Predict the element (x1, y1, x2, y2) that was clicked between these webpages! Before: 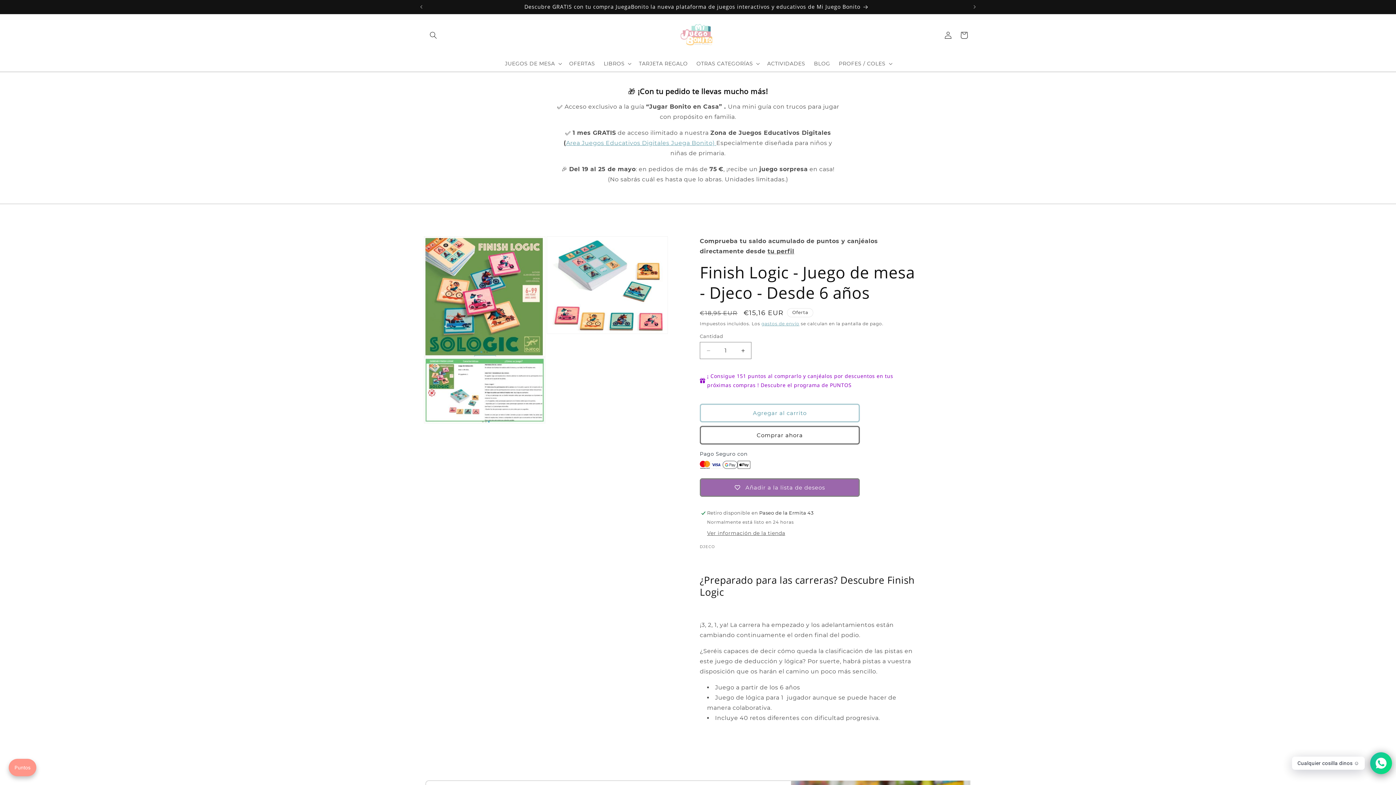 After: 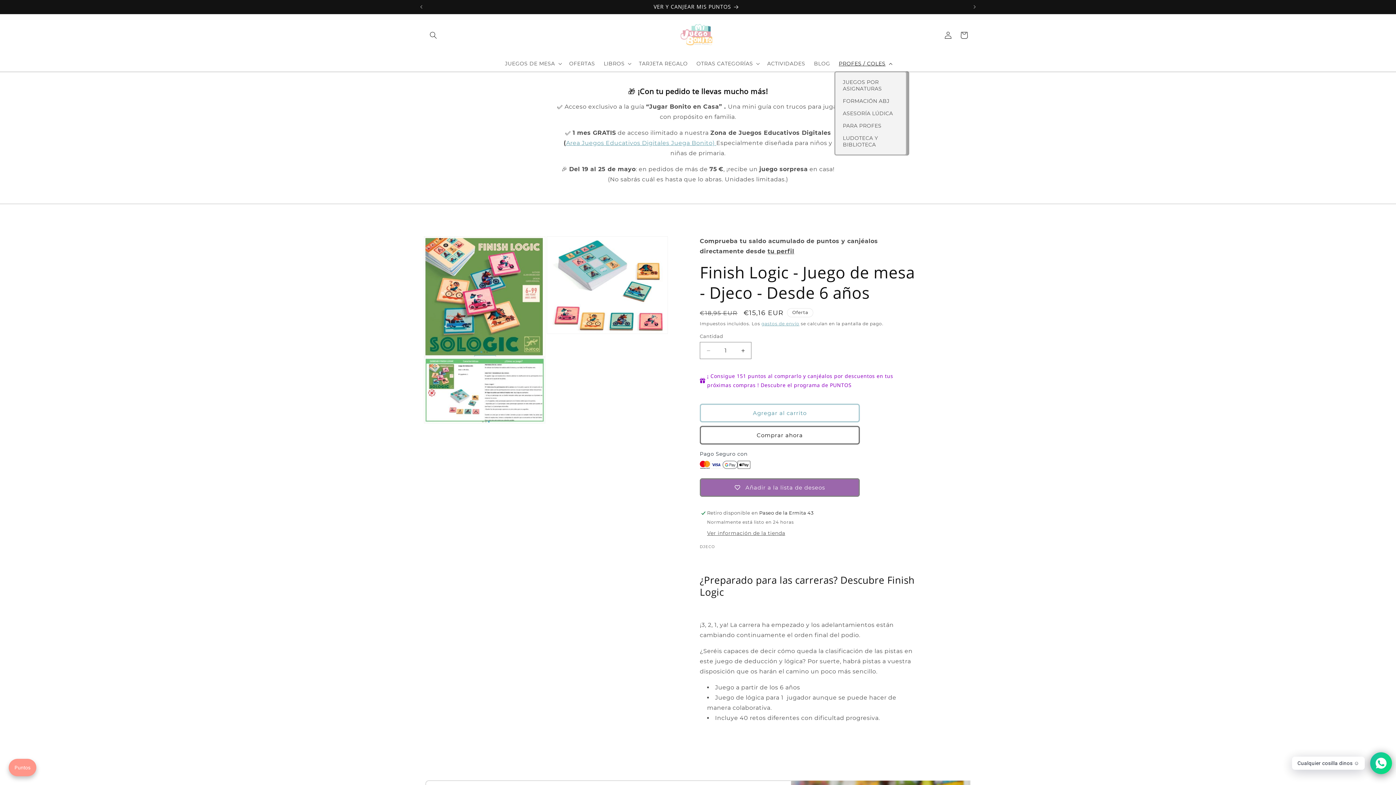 Action: bbox: (834, 56, 895, 71) label: PROFES / COLES